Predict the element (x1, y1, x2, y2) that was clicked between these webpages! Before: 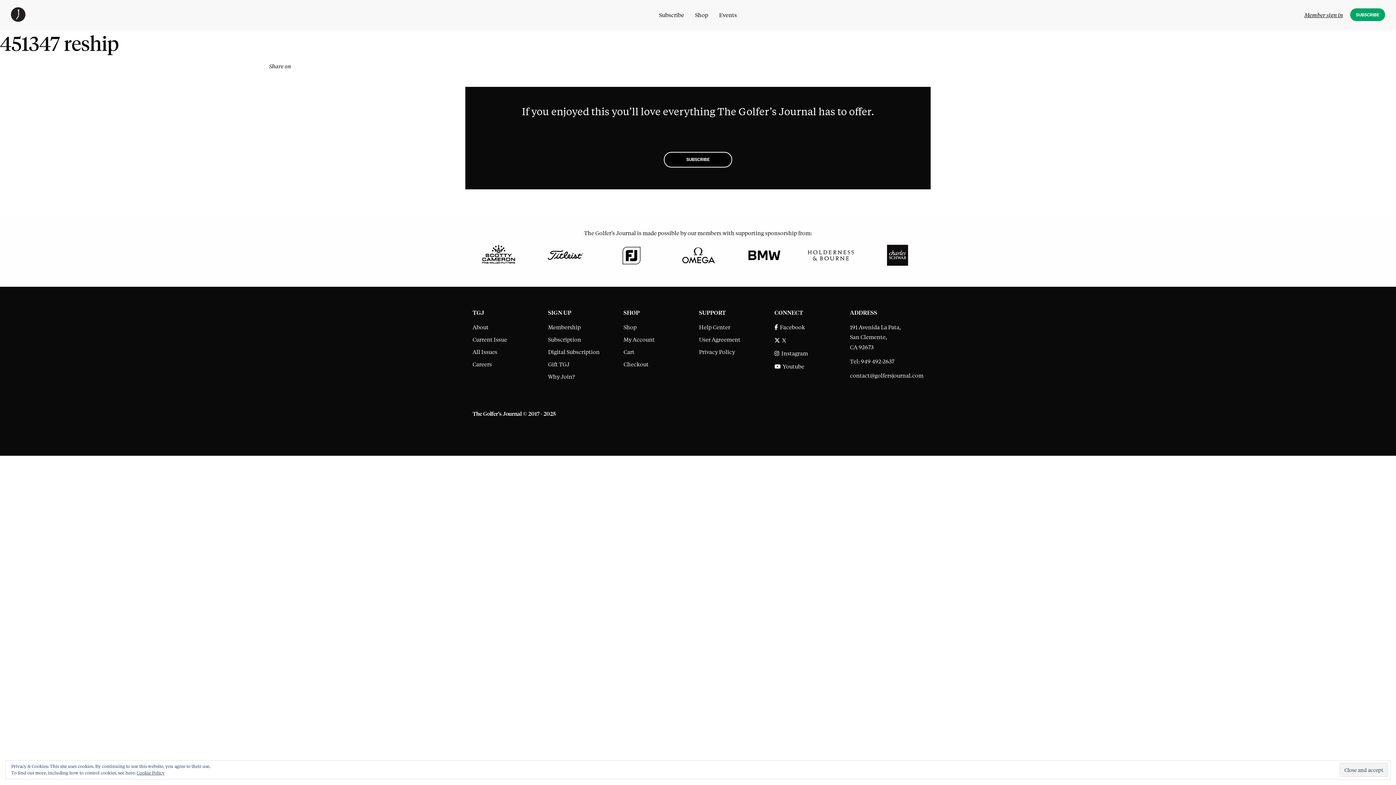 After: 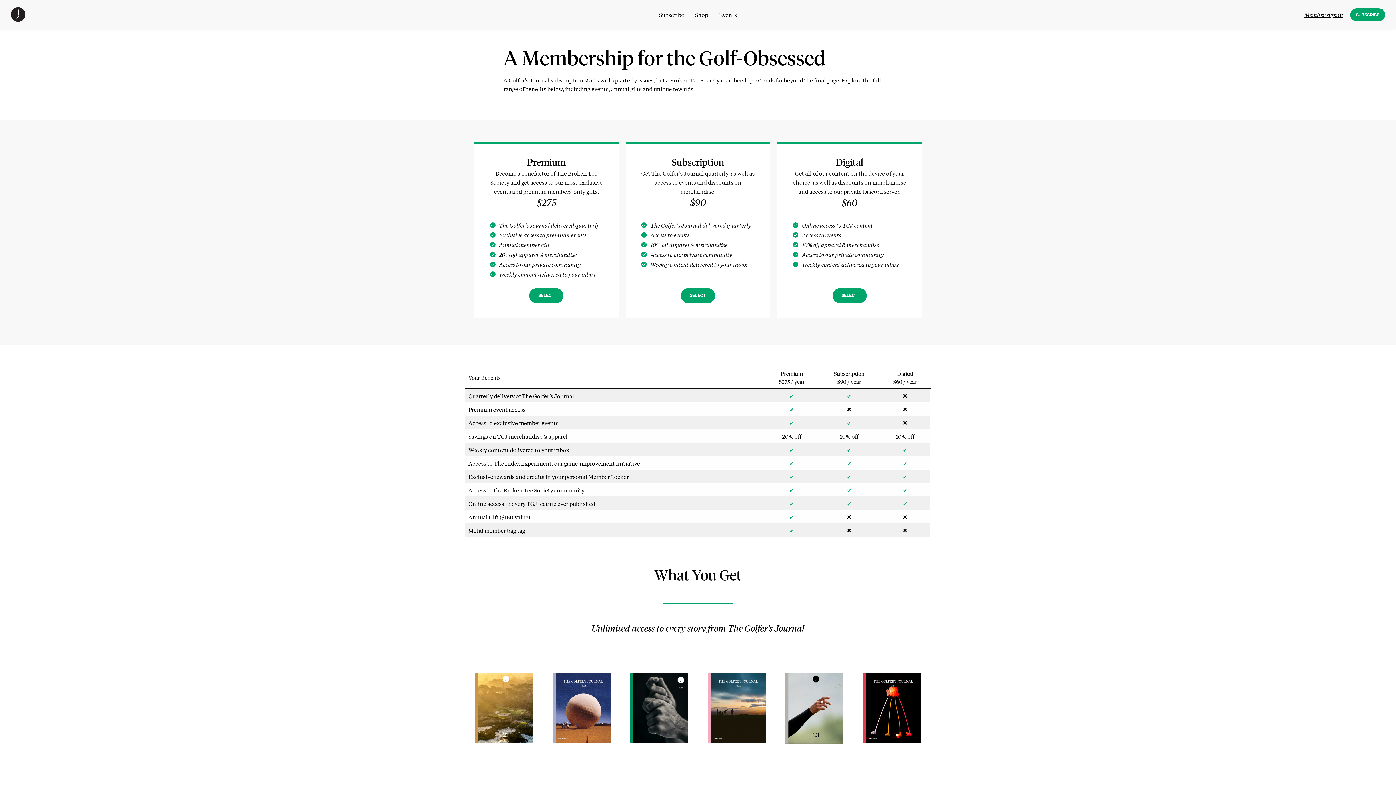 Action: bbox: (472, 320, 544, 333) label: About